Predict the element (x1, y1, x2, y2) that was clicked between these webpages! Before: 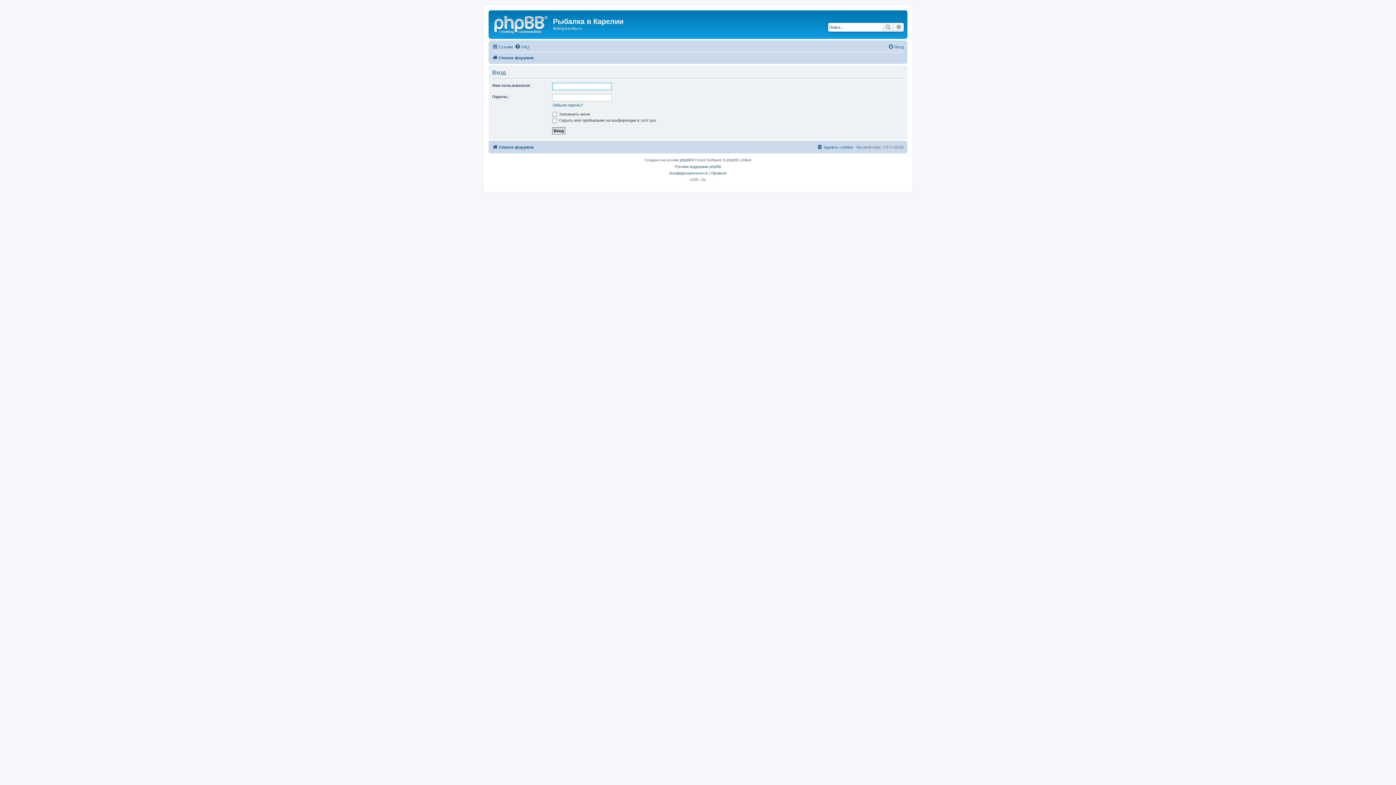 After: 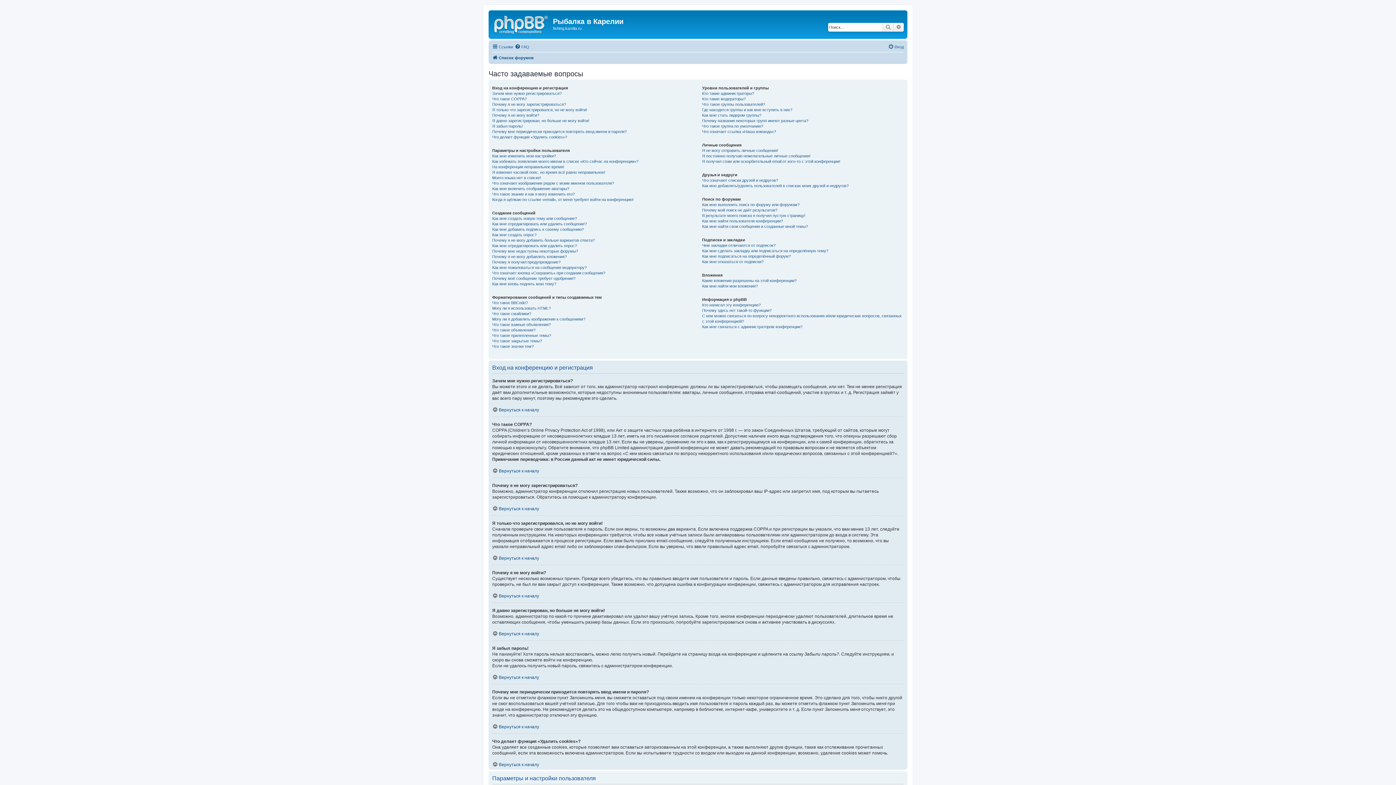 Action: label: FAQ bbox: (514, 42, 529, 51)